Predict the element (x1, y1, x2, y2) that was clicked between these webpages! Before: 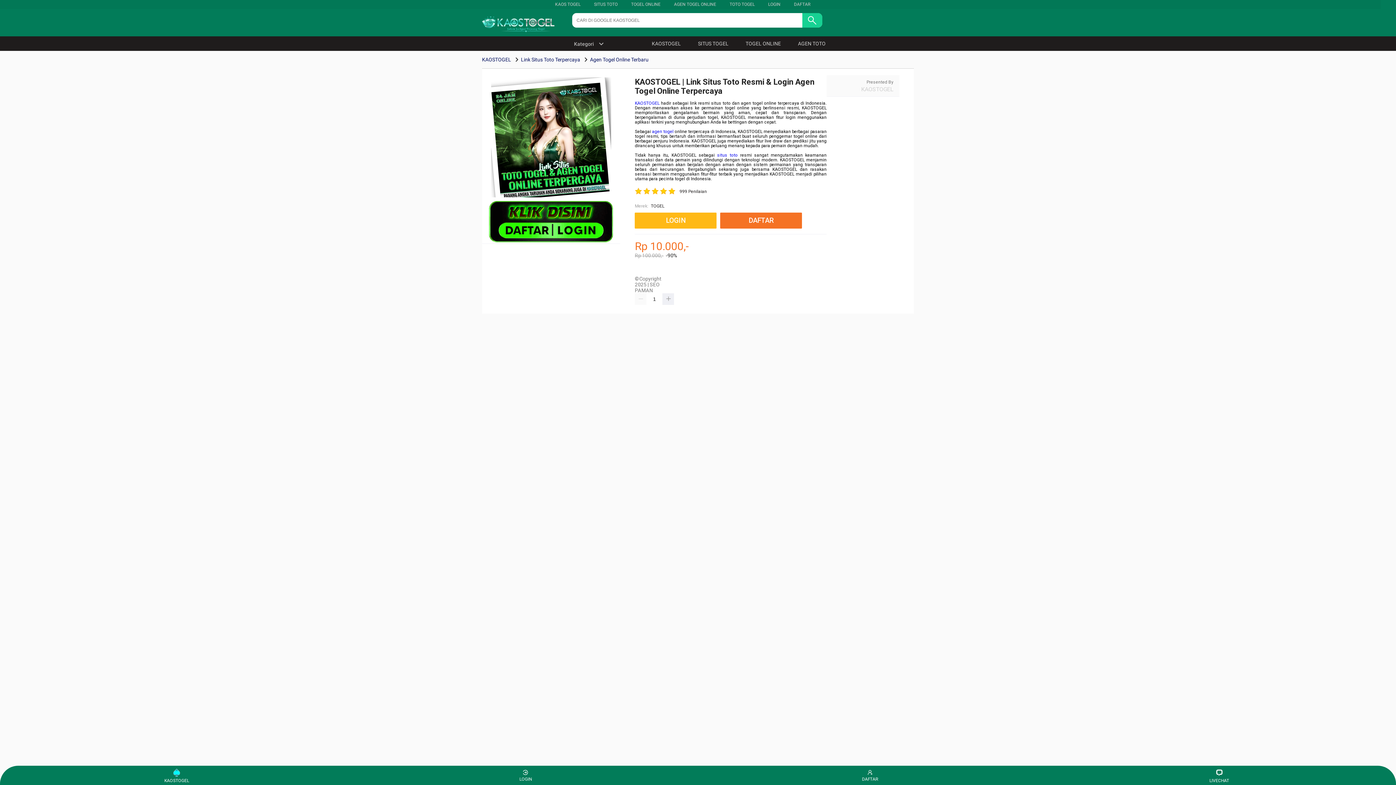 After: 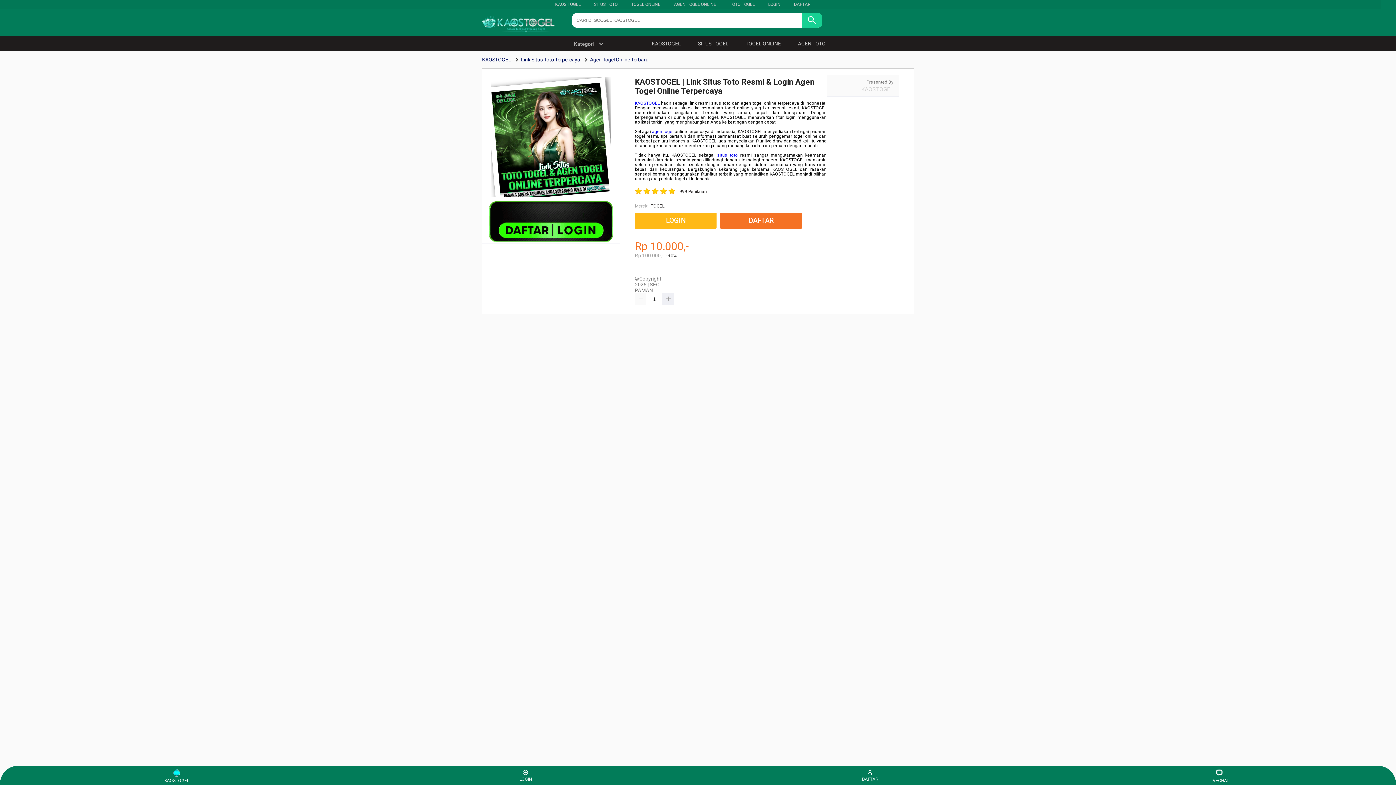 Action: bbox: (480, 56, 512, 62) label: KAOSTOGEL